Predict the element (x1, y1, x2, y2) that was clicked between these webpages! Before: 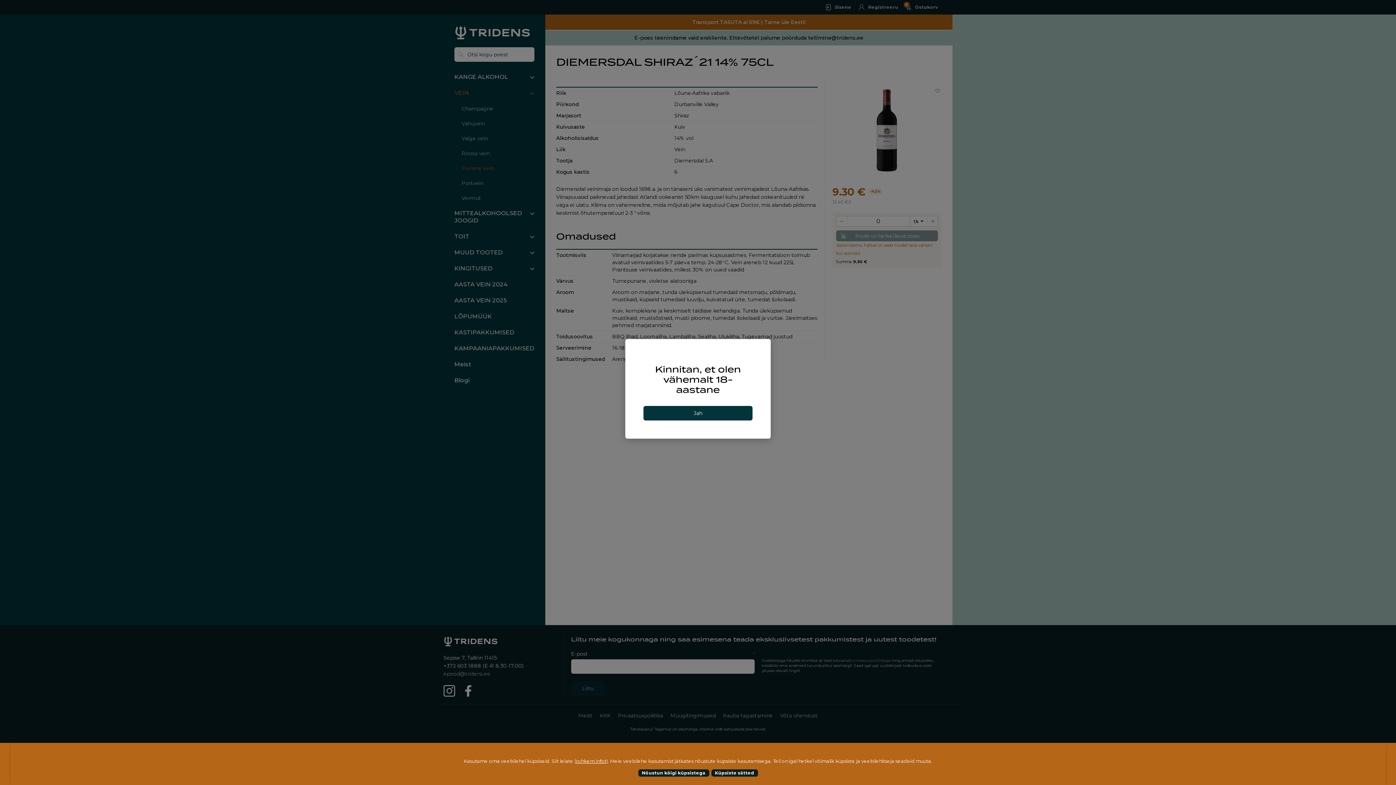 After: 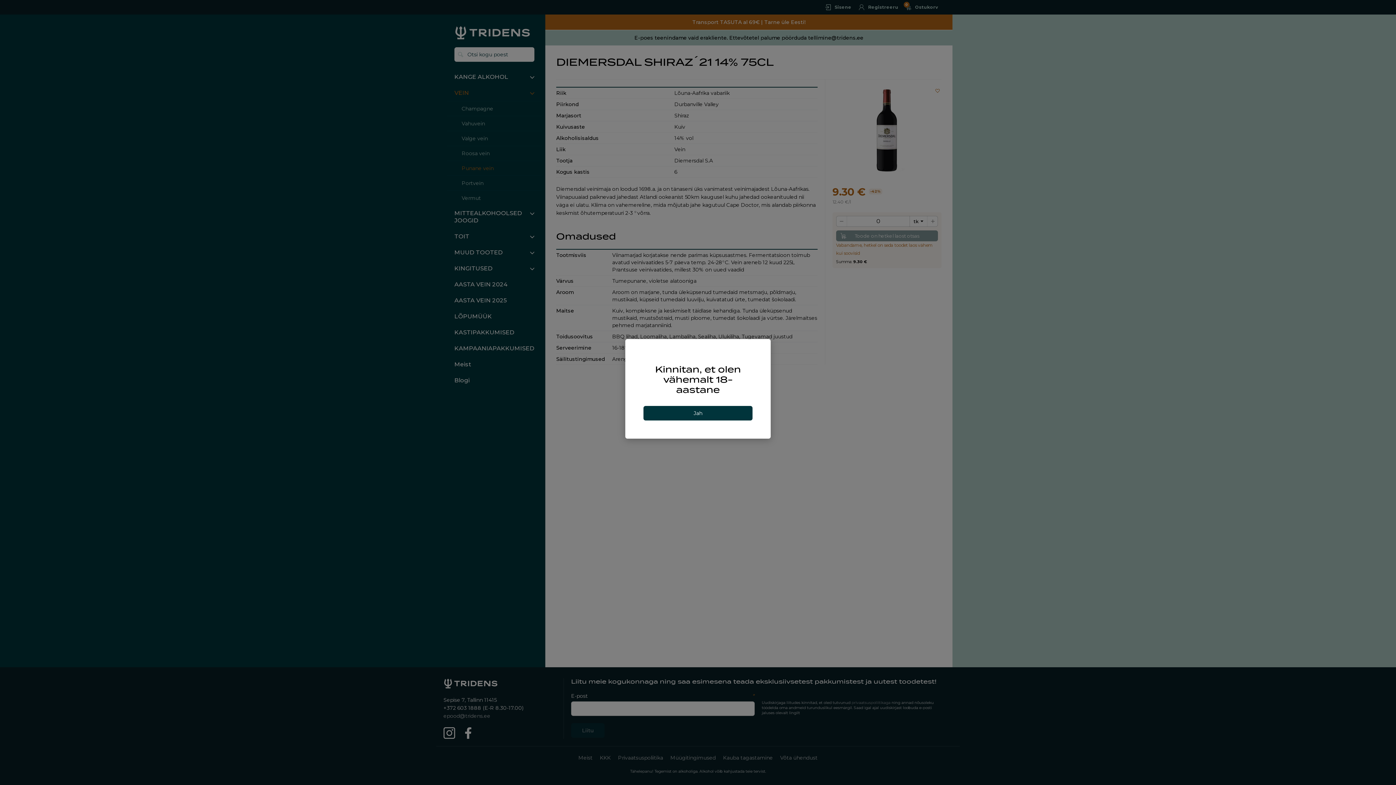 Action: label: Nõustun kõigi küpsistega bbox: (638, 769, 709, 777)